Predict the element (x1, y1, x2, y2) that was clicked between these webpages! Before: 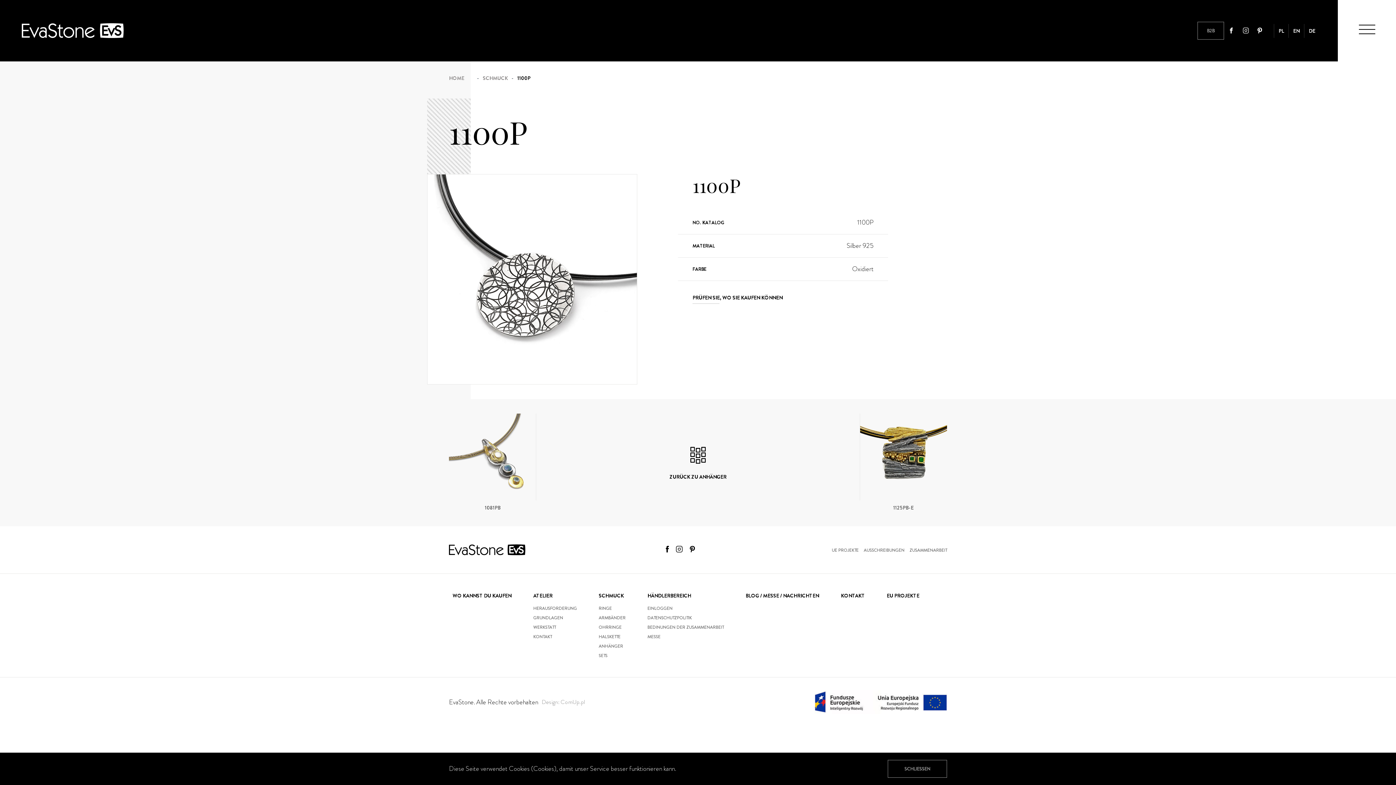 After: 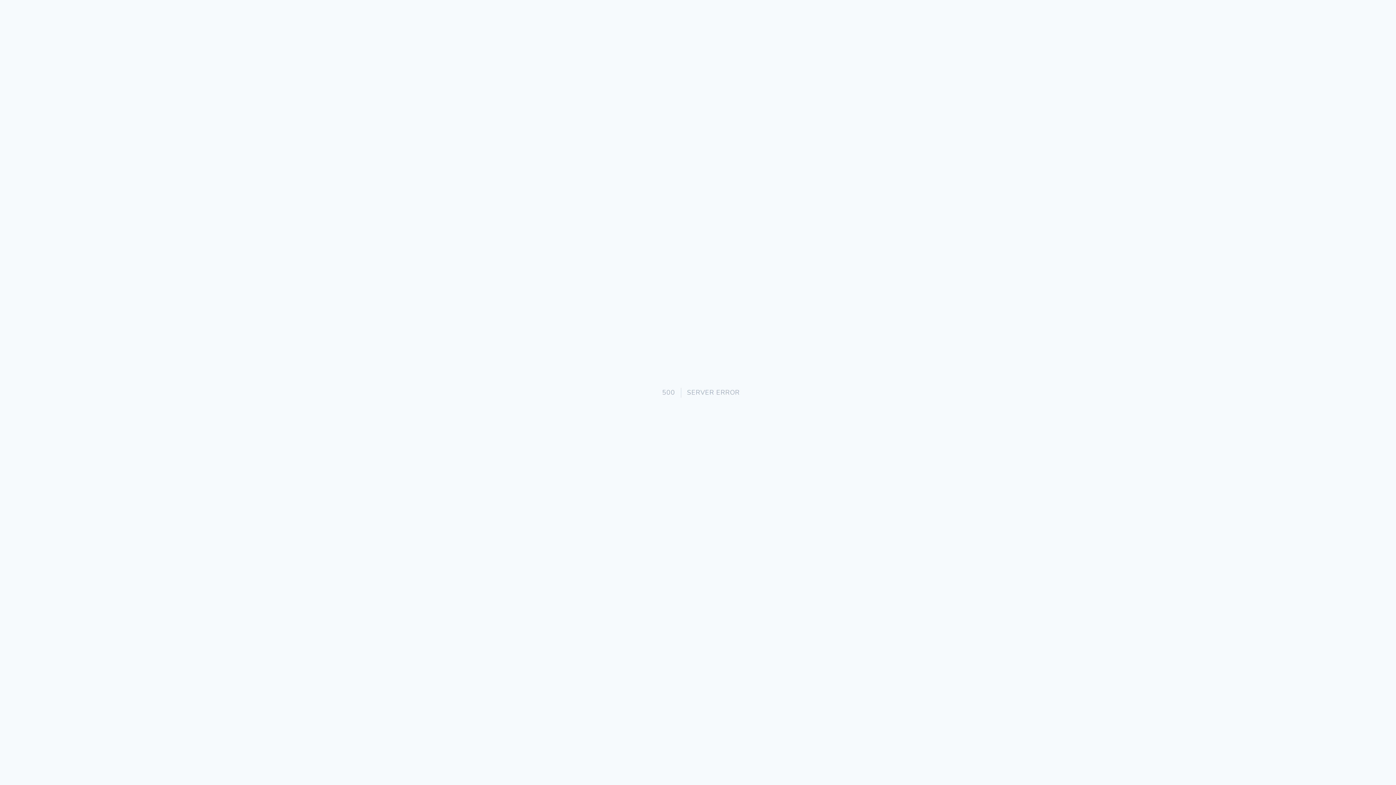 Action: bbox: (595, 624, 629, 630) label: OHRRINGE